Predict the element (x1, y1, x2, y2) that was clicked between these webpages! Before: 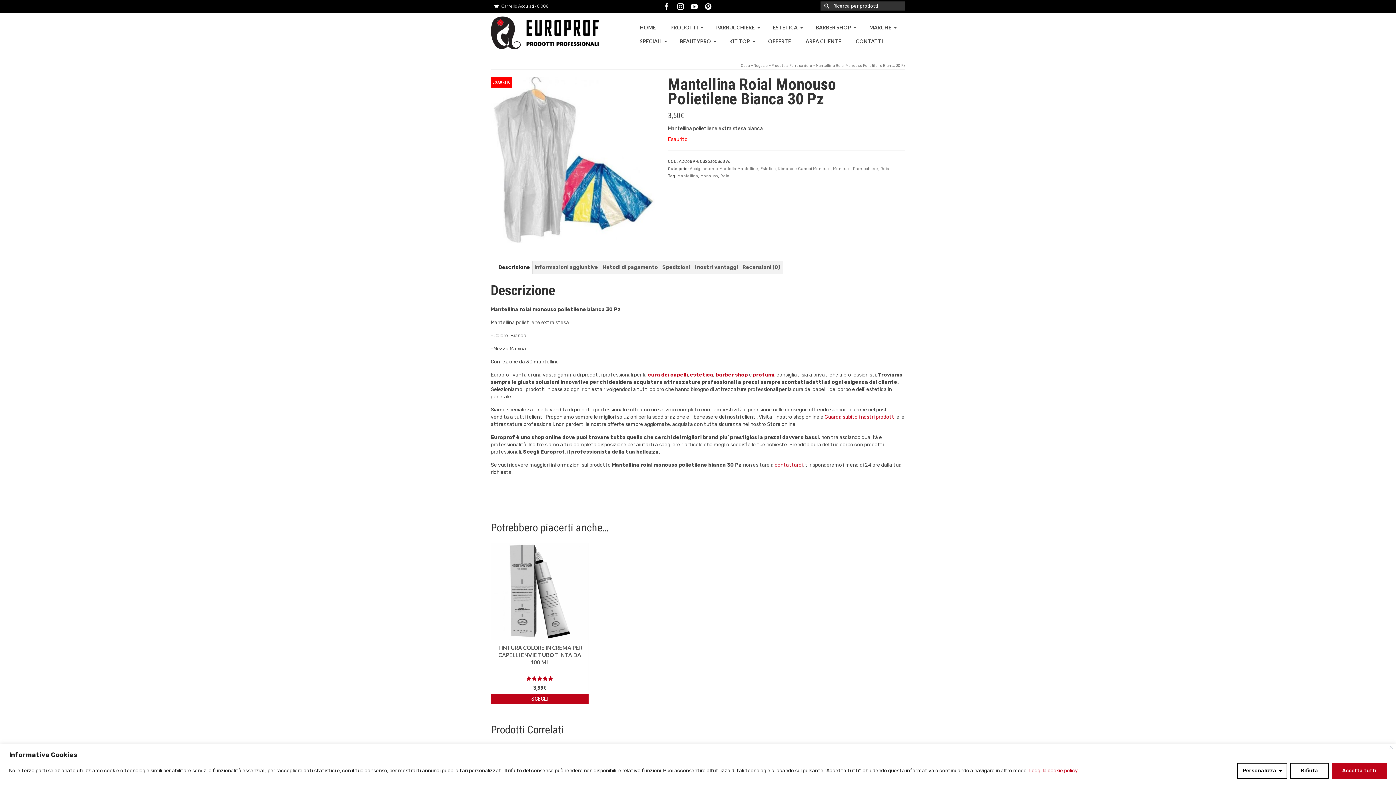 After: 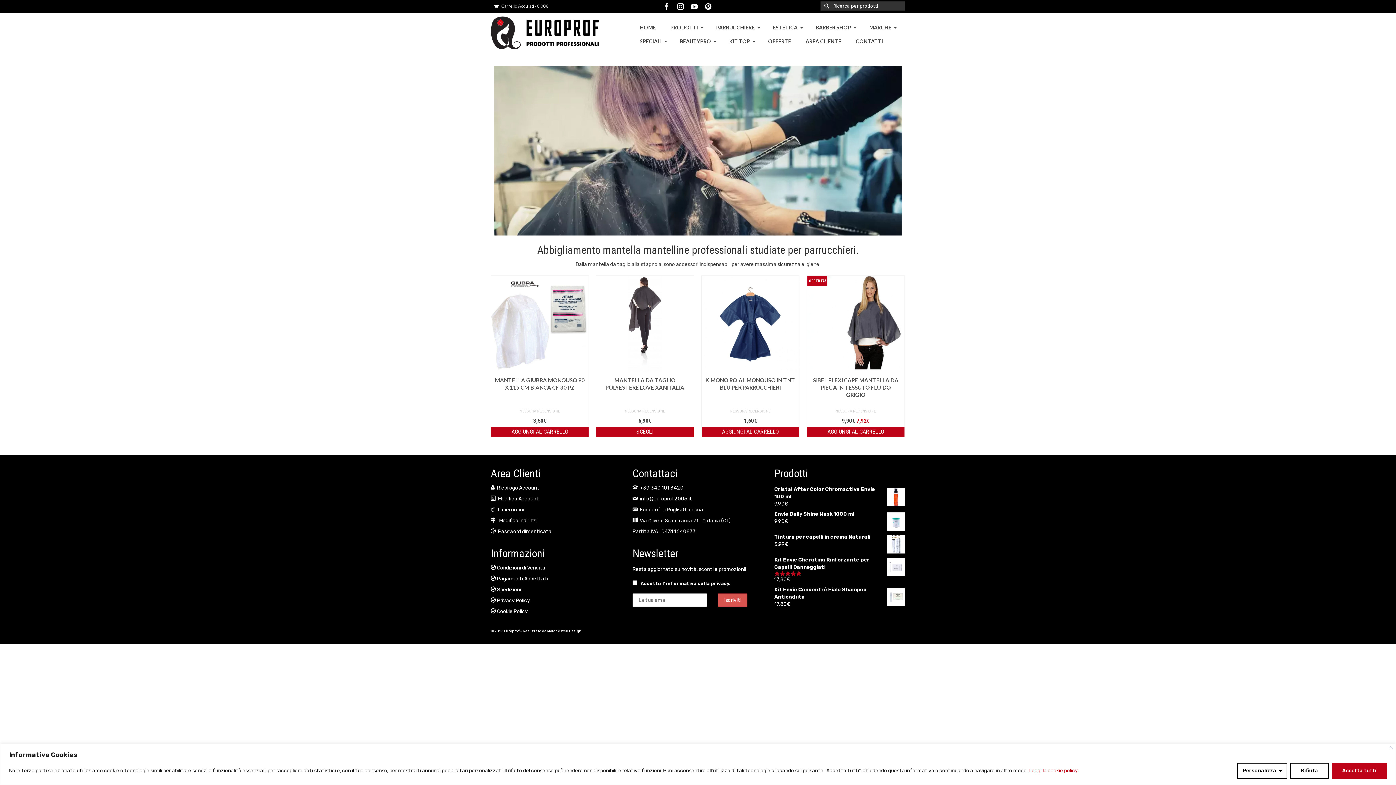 Action: label: Abbigliamento Mantella Mantelline bbox: (690, 166, 758, 171)